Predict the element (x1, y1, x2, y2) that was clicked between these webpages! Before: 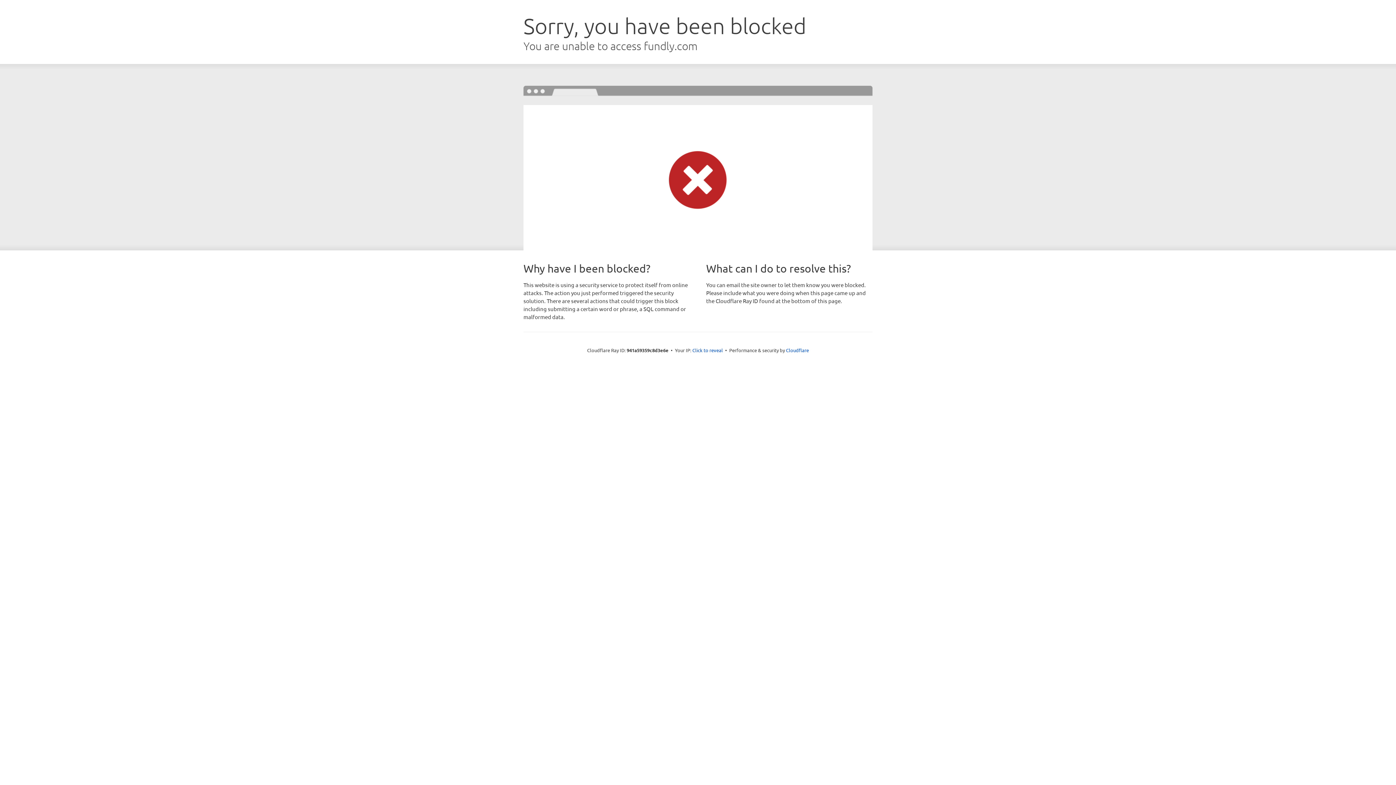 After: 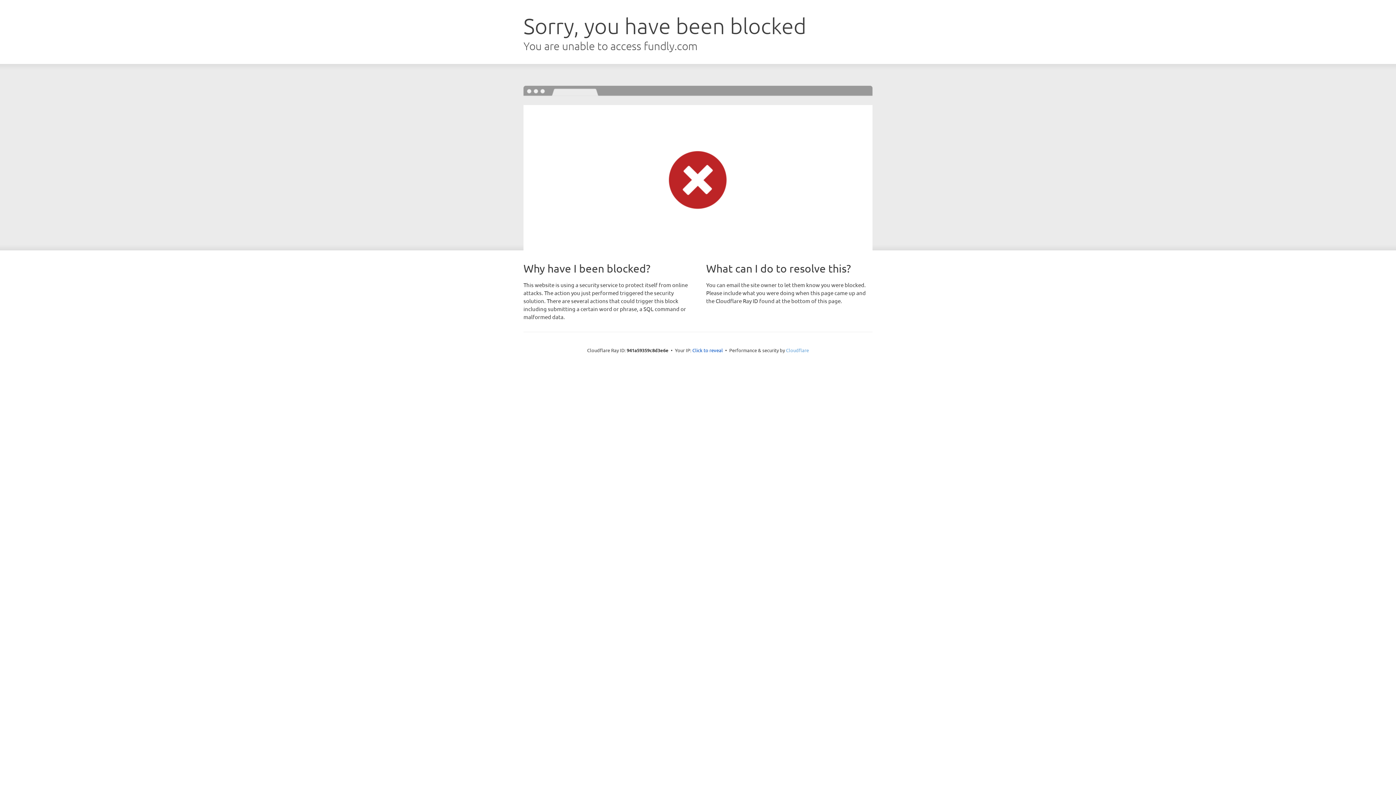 Action: bbox: (786, 347, 809, 353) label: Cloudflare